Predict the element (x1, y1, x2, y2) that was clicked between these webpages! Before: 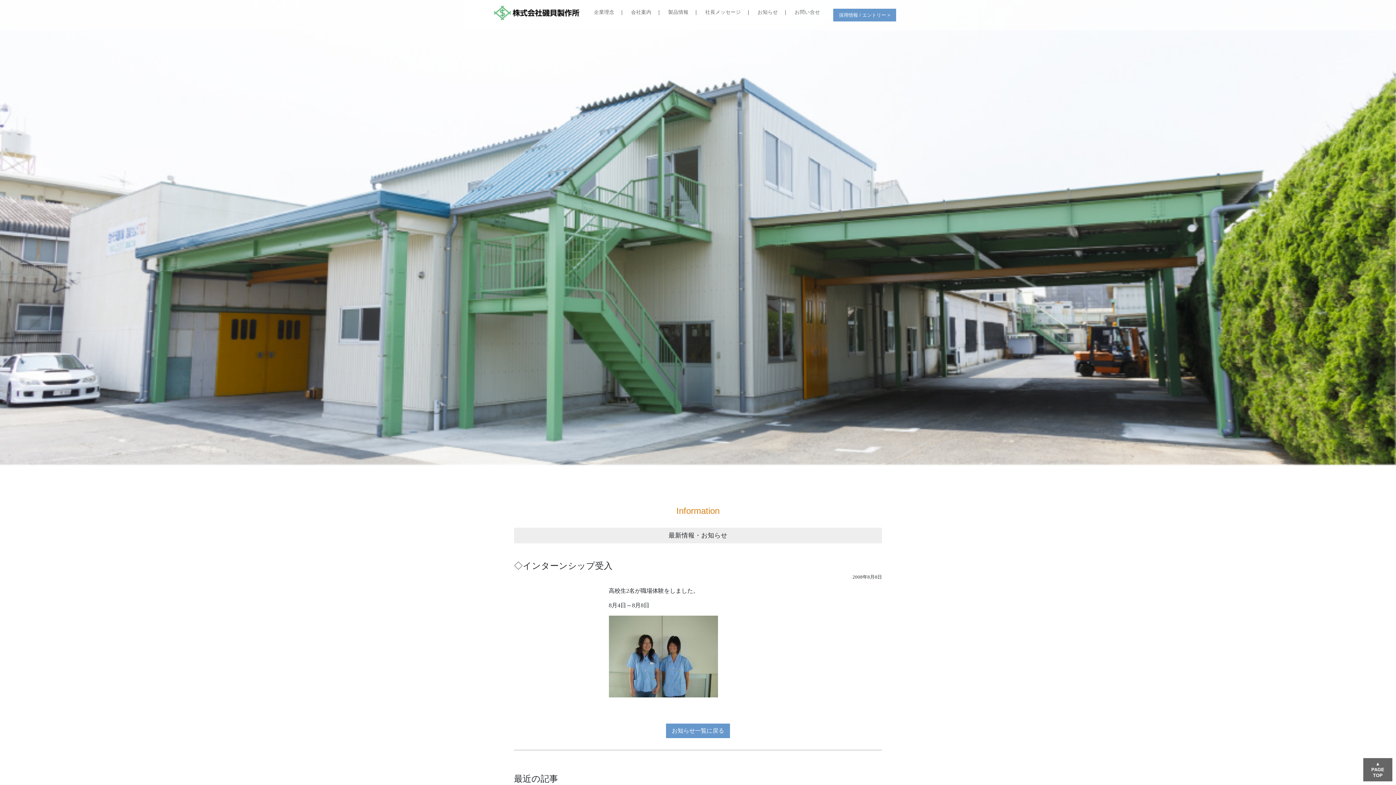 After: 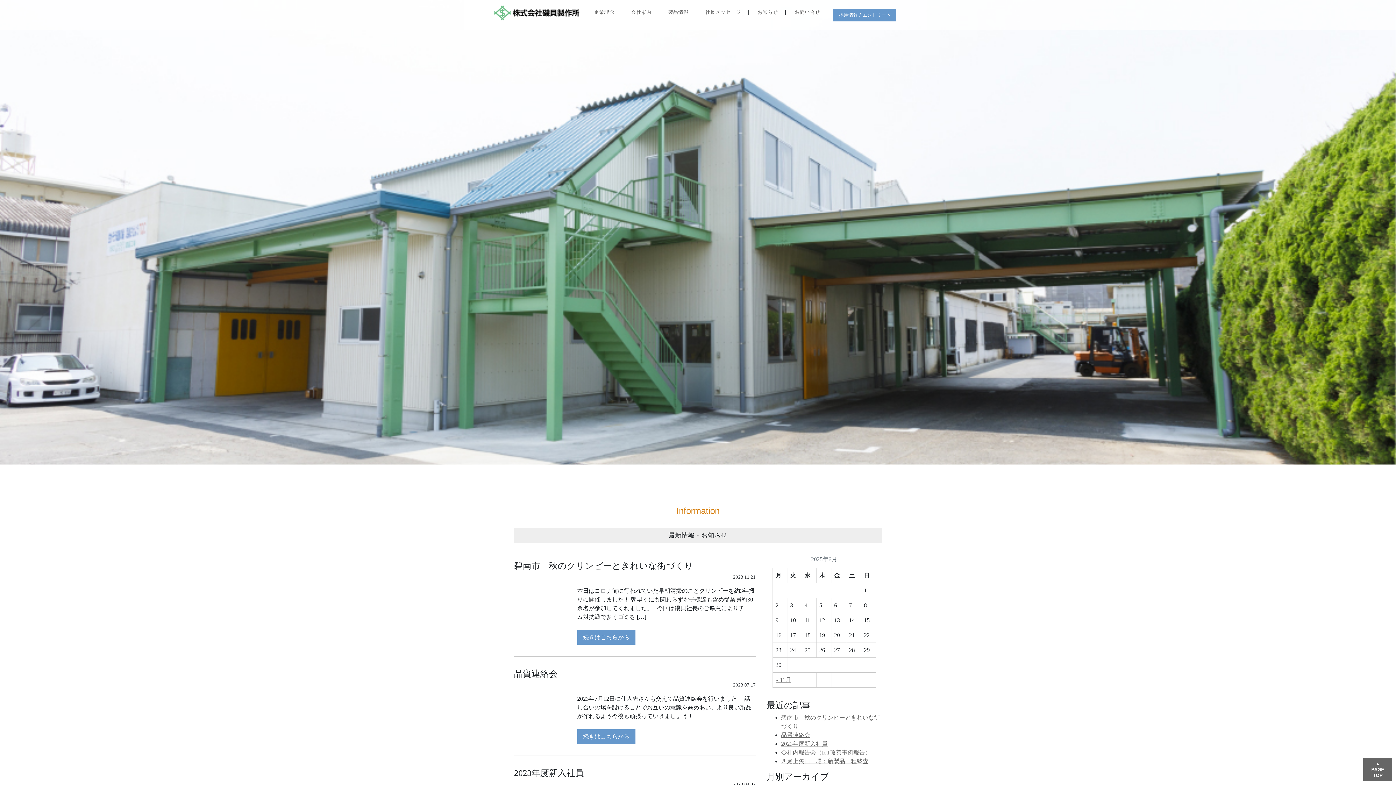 Action: bbox: (666, 724, 730, 738) label: お知らせ一覧に戻る